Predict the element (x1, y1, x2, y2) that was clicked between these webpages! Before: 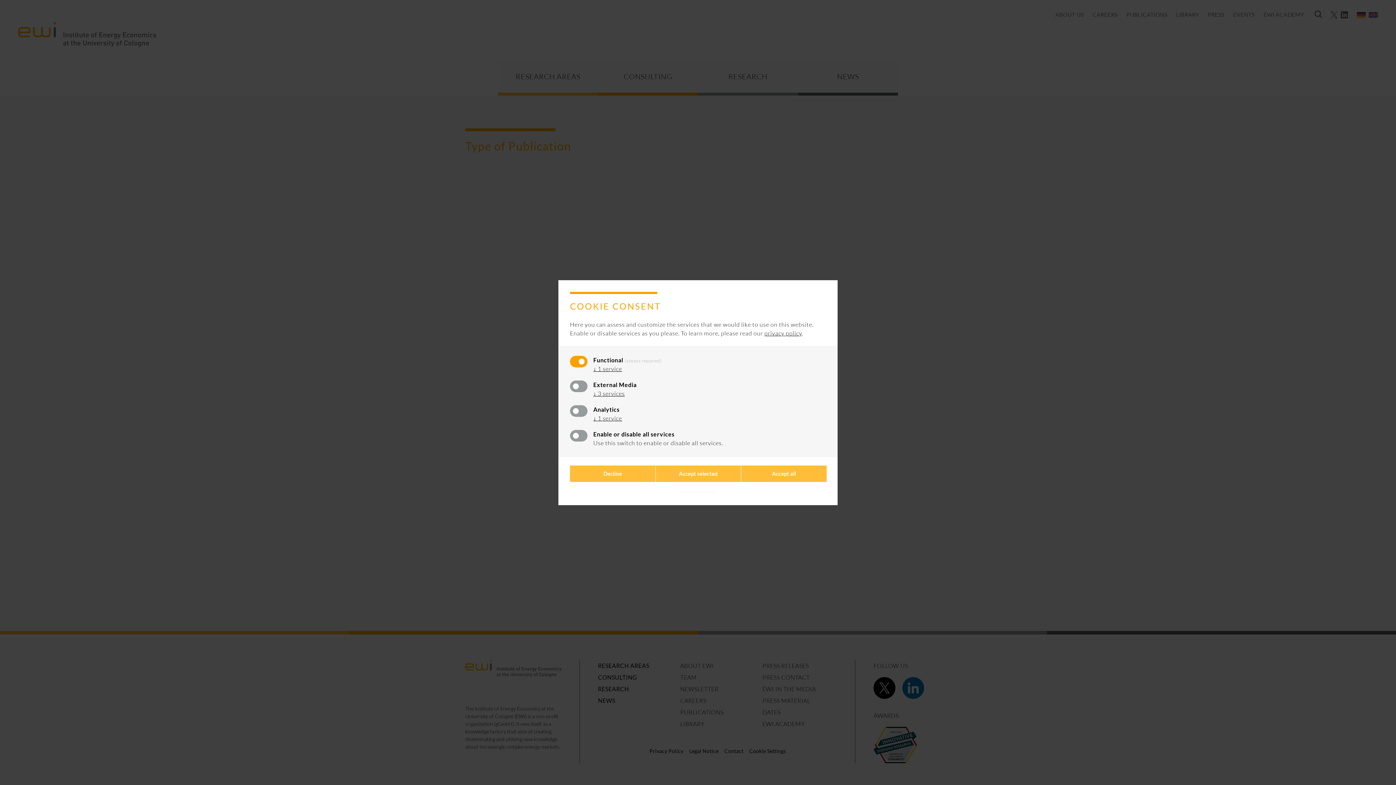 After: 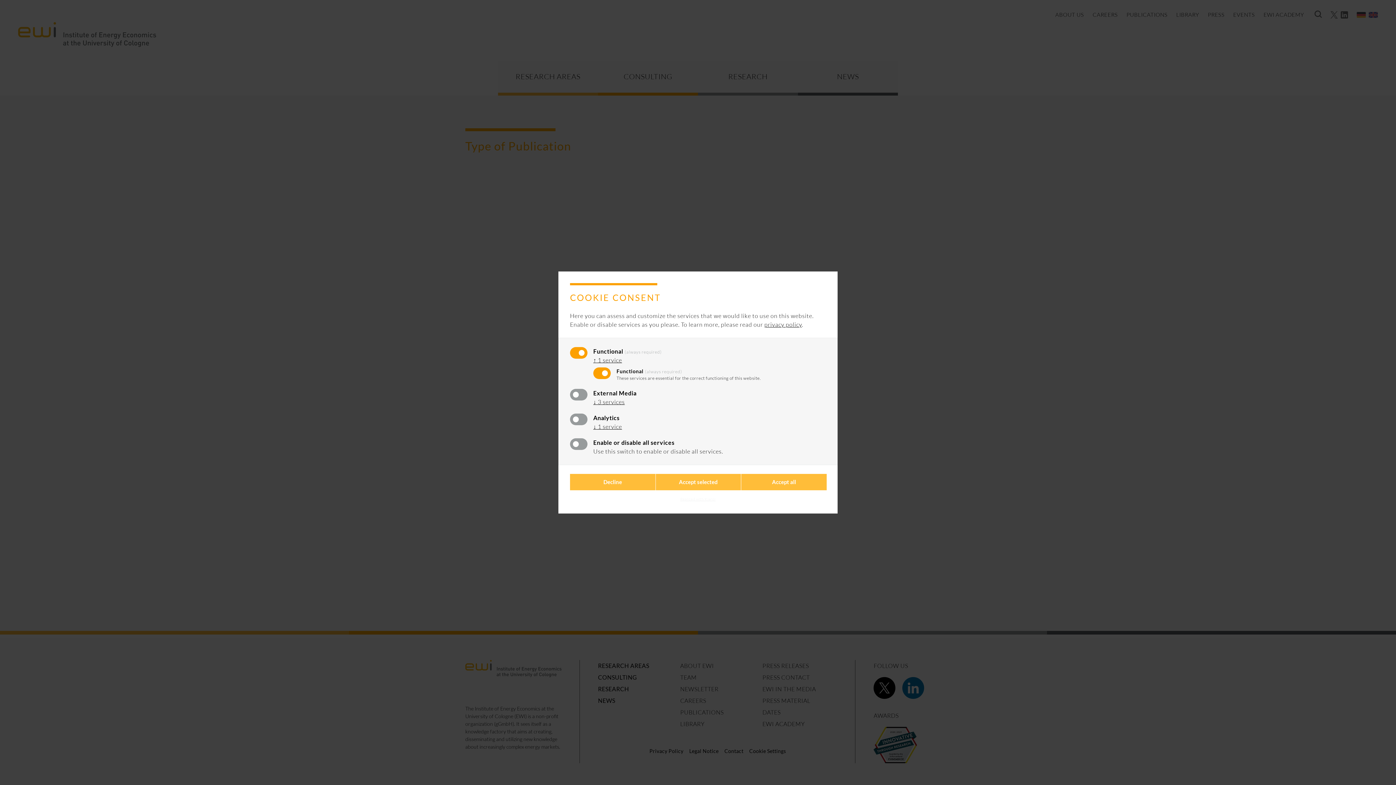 Action: bbox: (593, 365, 622, 372) label: ↓ 1 service